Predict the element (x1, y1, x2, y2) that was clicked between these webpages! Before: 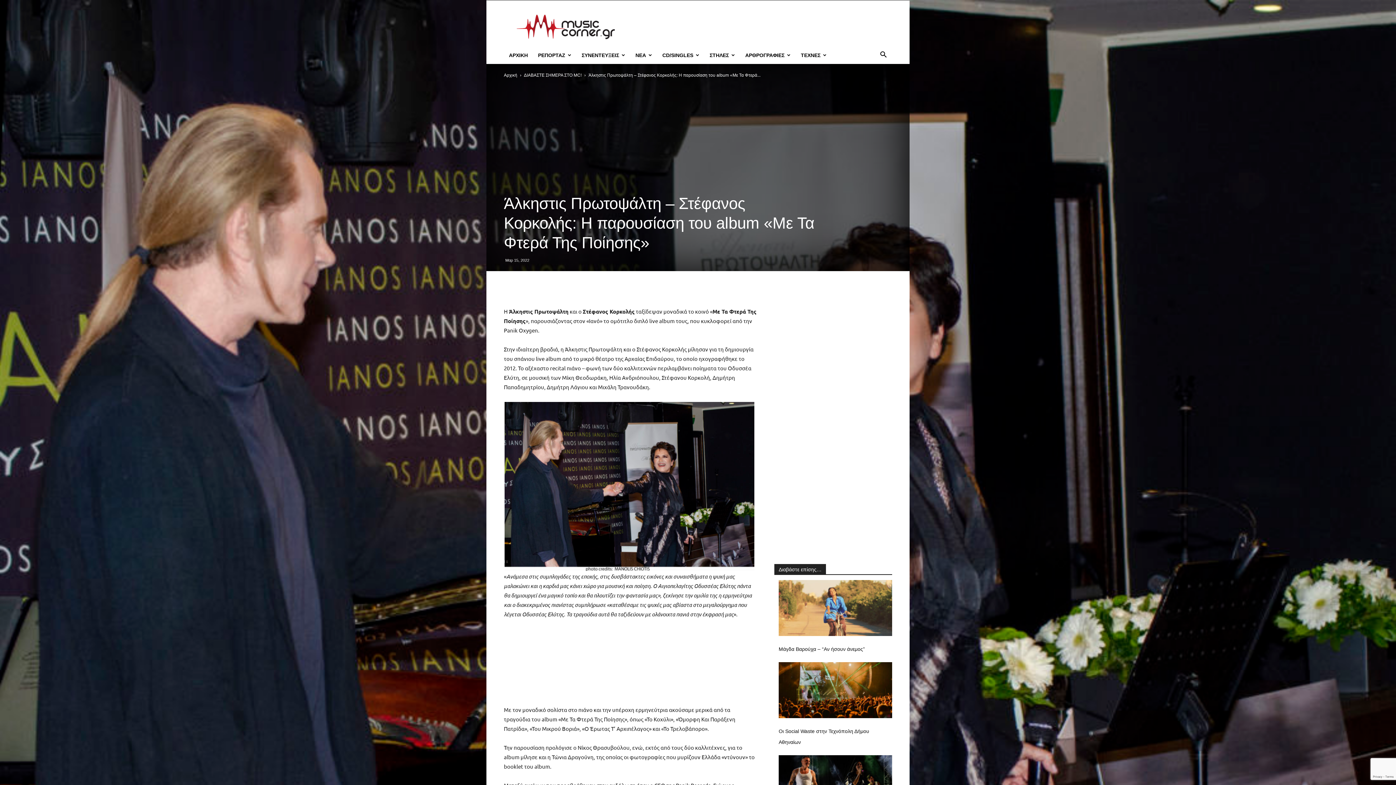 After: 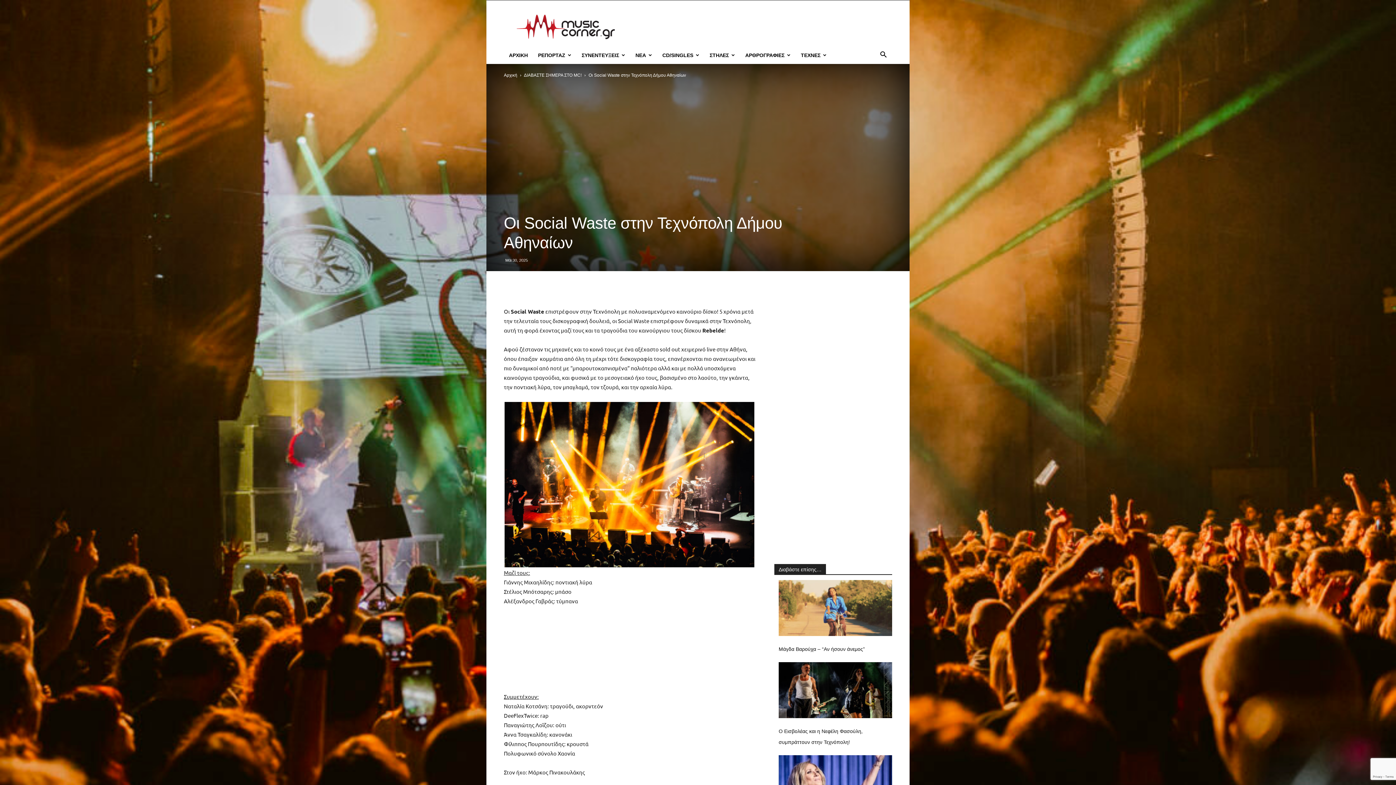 Action: bbox: (778, 662, 892, 718)